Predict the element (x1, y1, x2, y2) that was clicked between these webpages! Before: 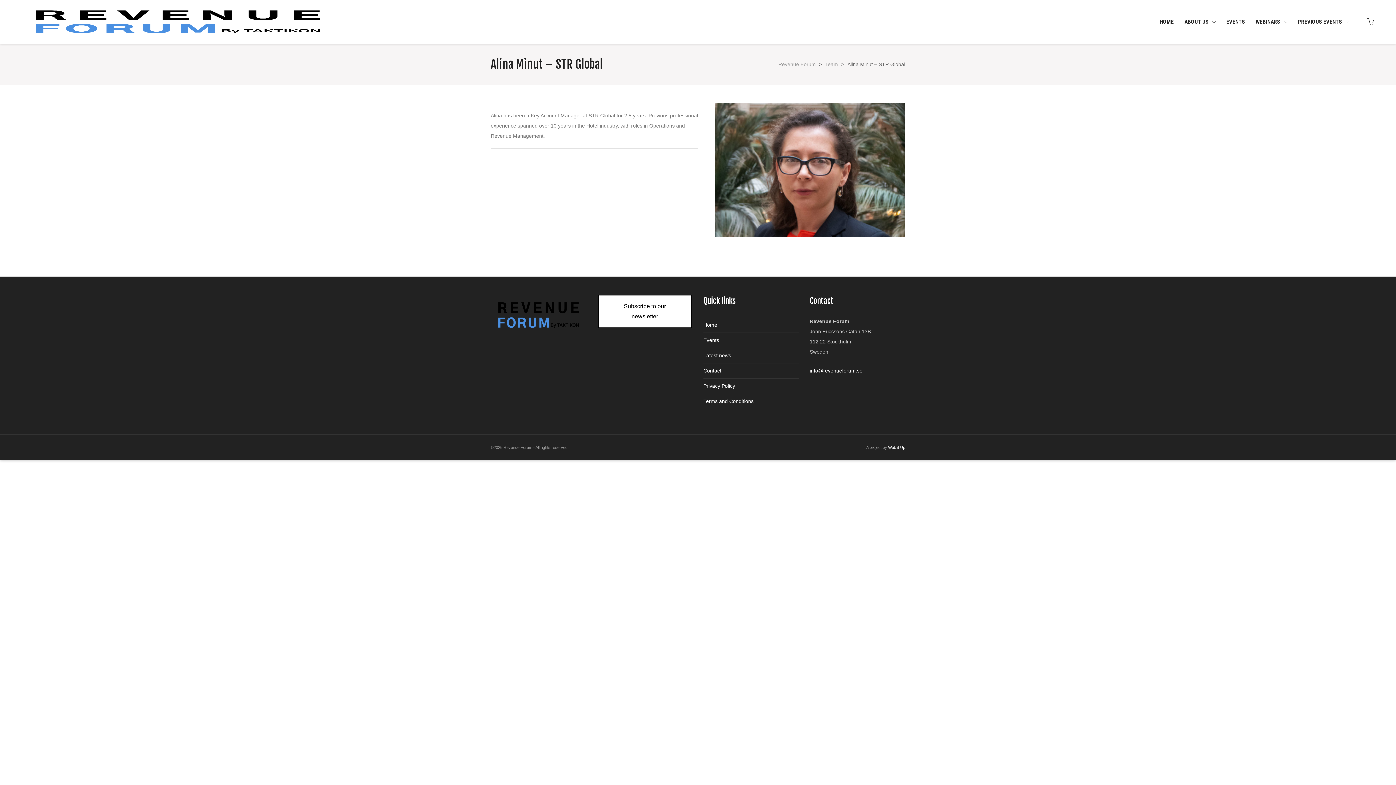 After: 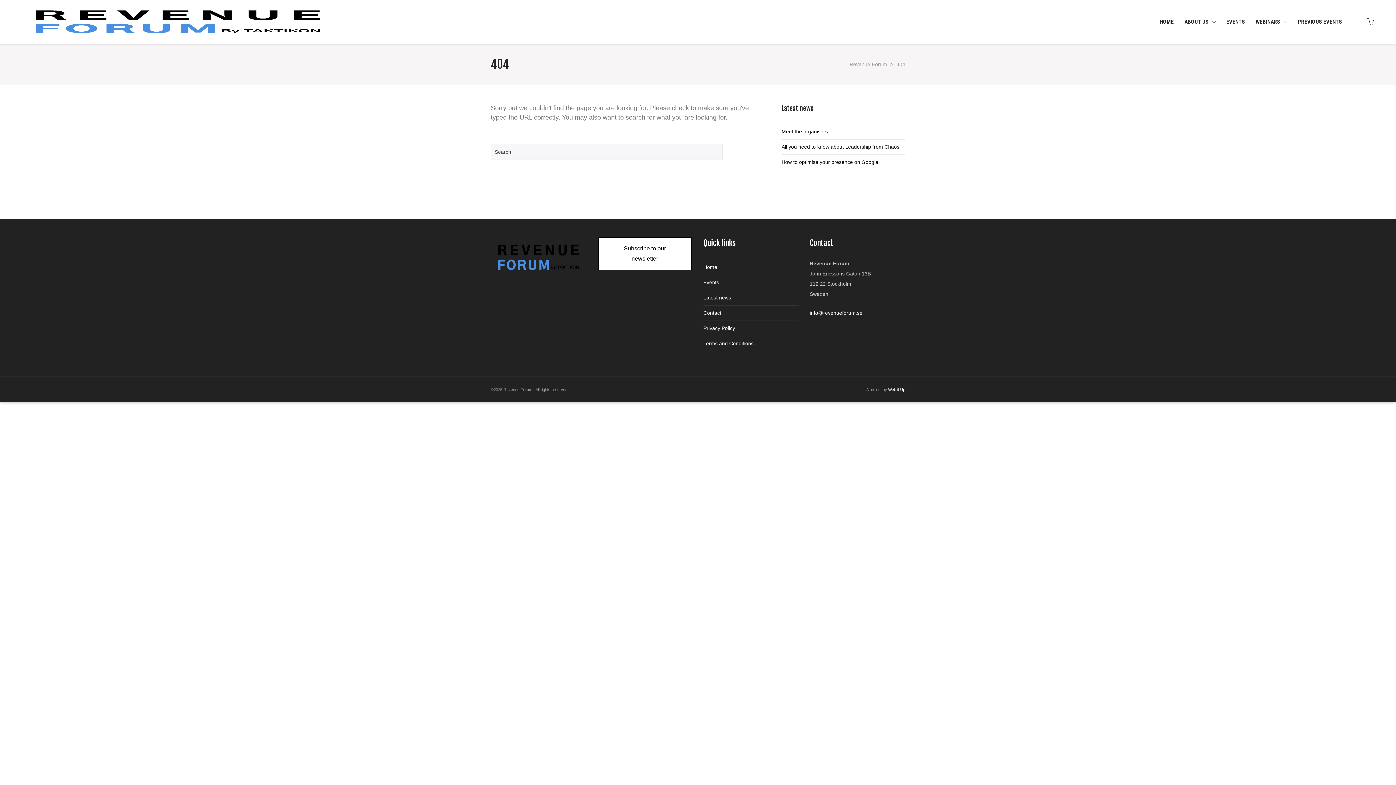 Action: label: Team bbox: (825, 61, 838, 67)